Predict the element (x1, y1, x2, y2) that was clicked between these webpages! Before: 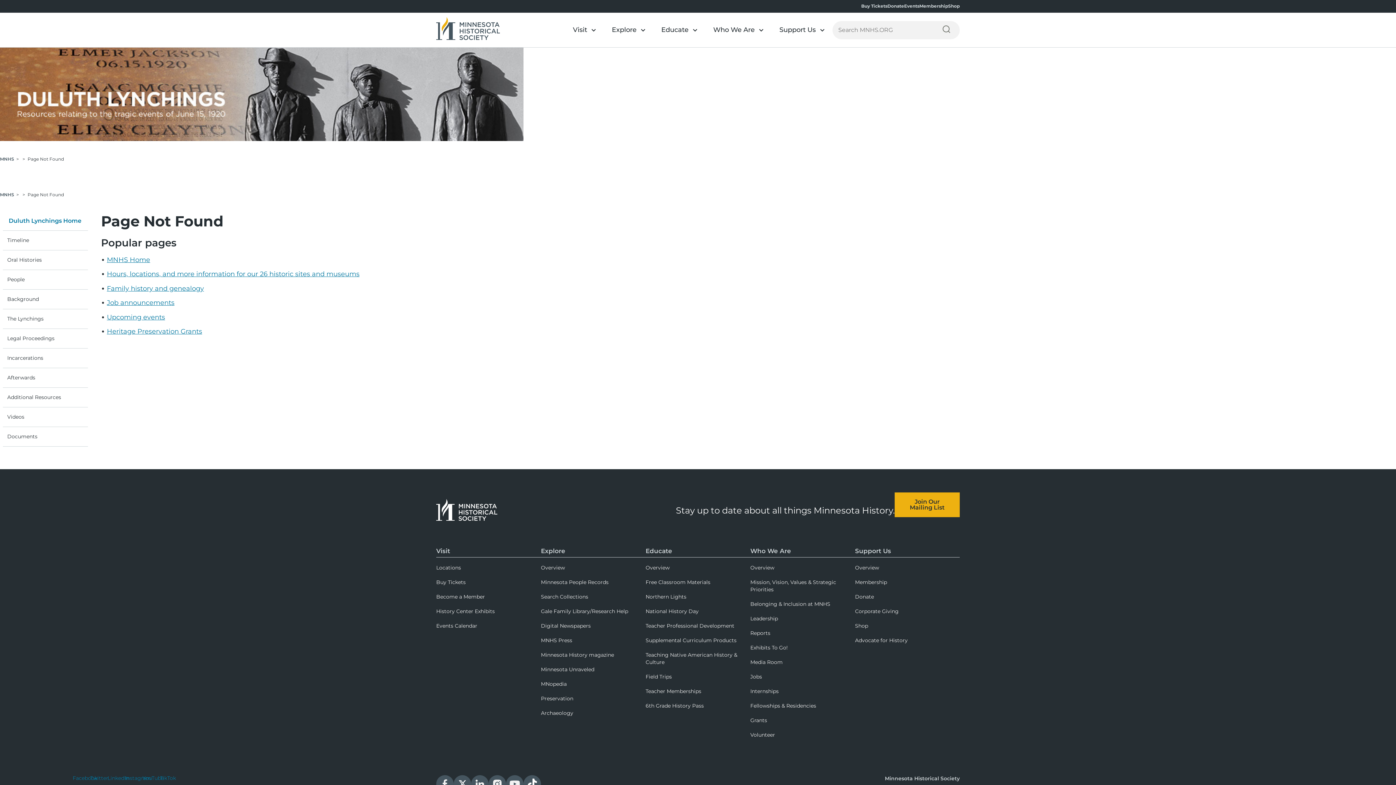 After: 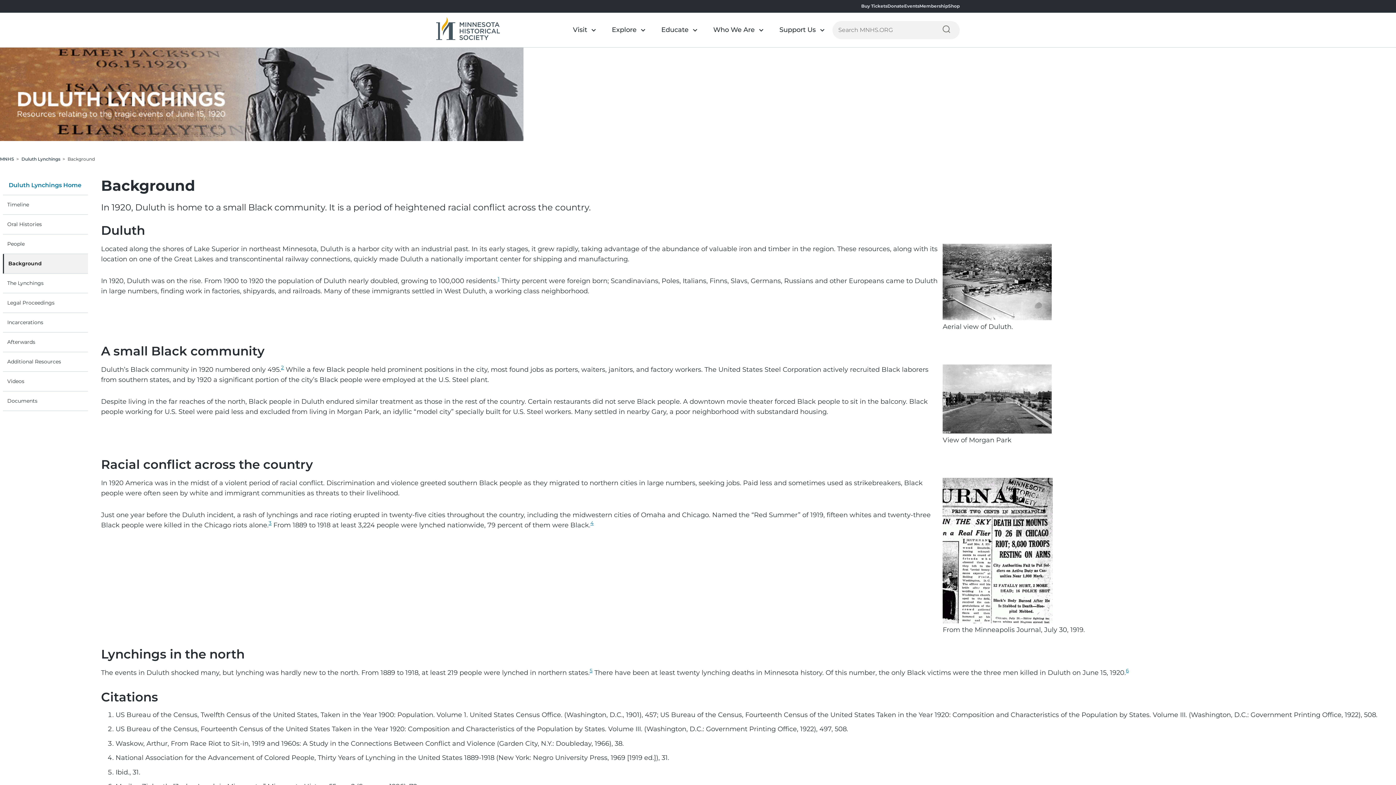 Action: bbox: (2, 289, 88, 309) label: Background